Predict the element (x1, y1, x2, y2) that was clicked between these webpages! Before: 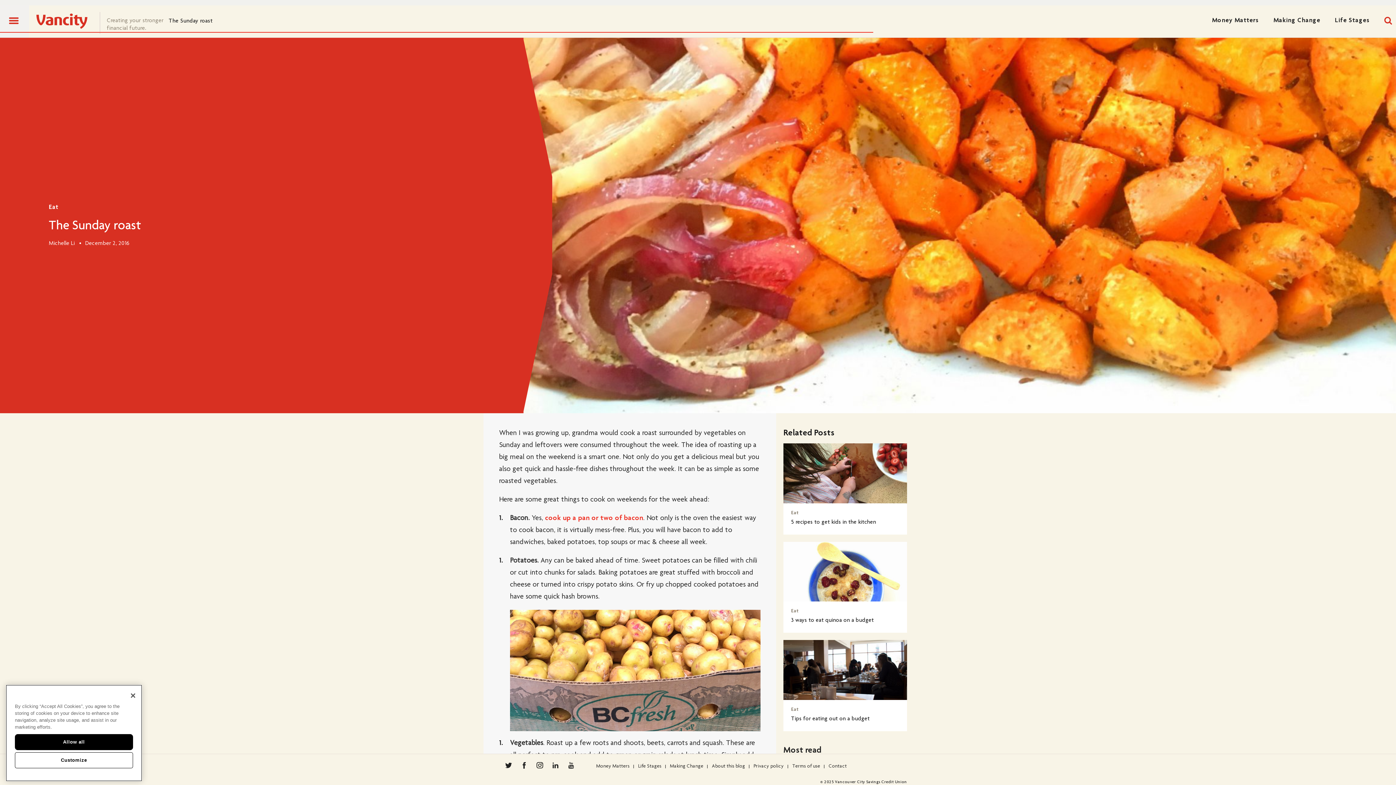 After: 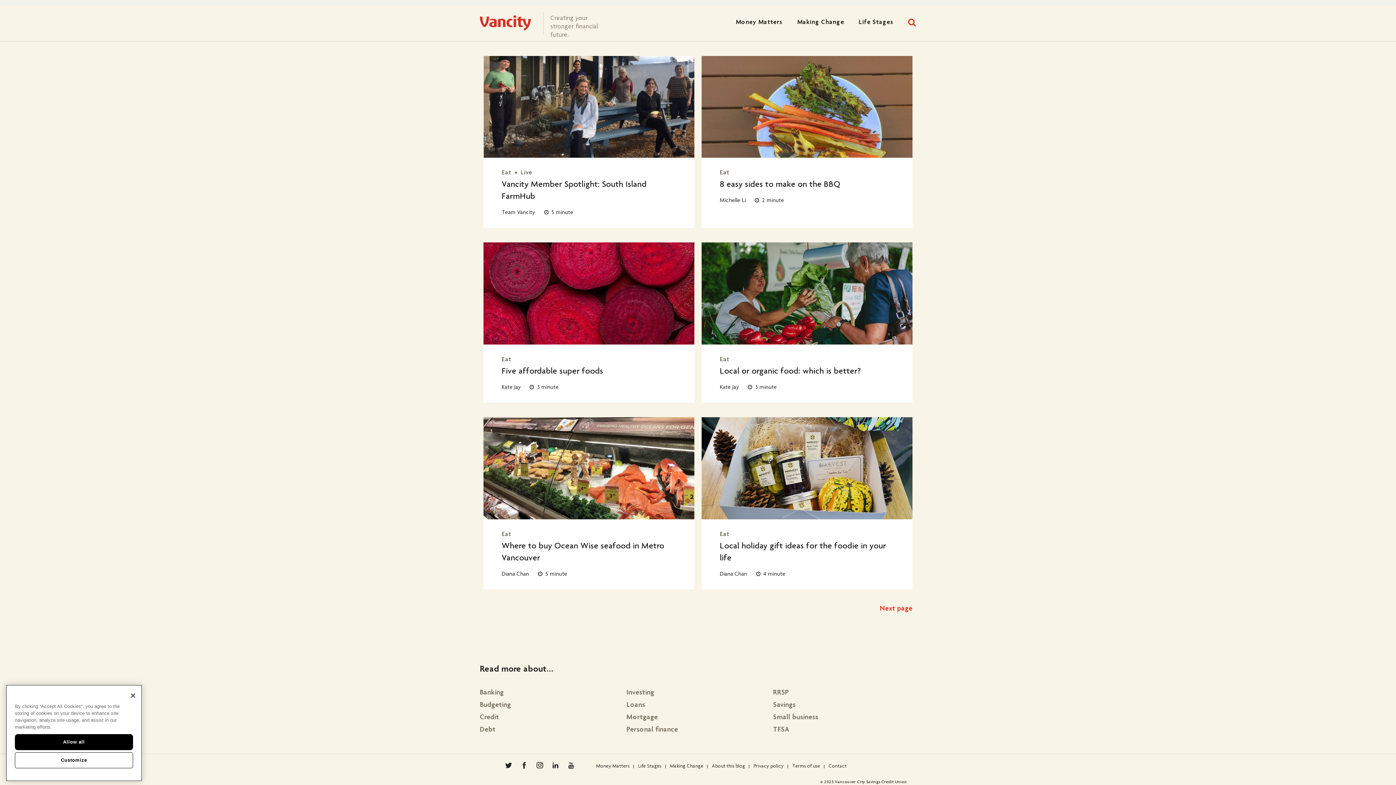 Action: label: Eat bbox: (791, 707, 799, 712)